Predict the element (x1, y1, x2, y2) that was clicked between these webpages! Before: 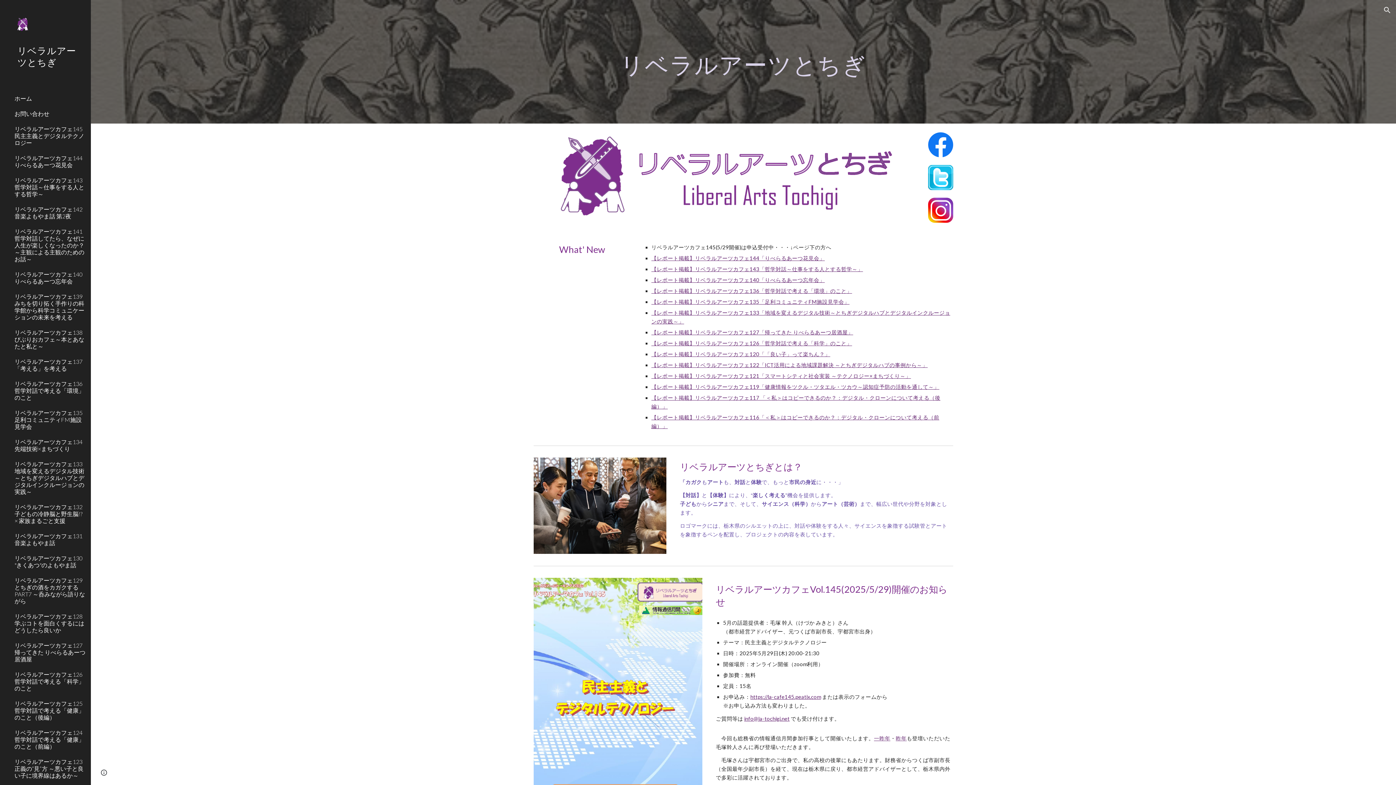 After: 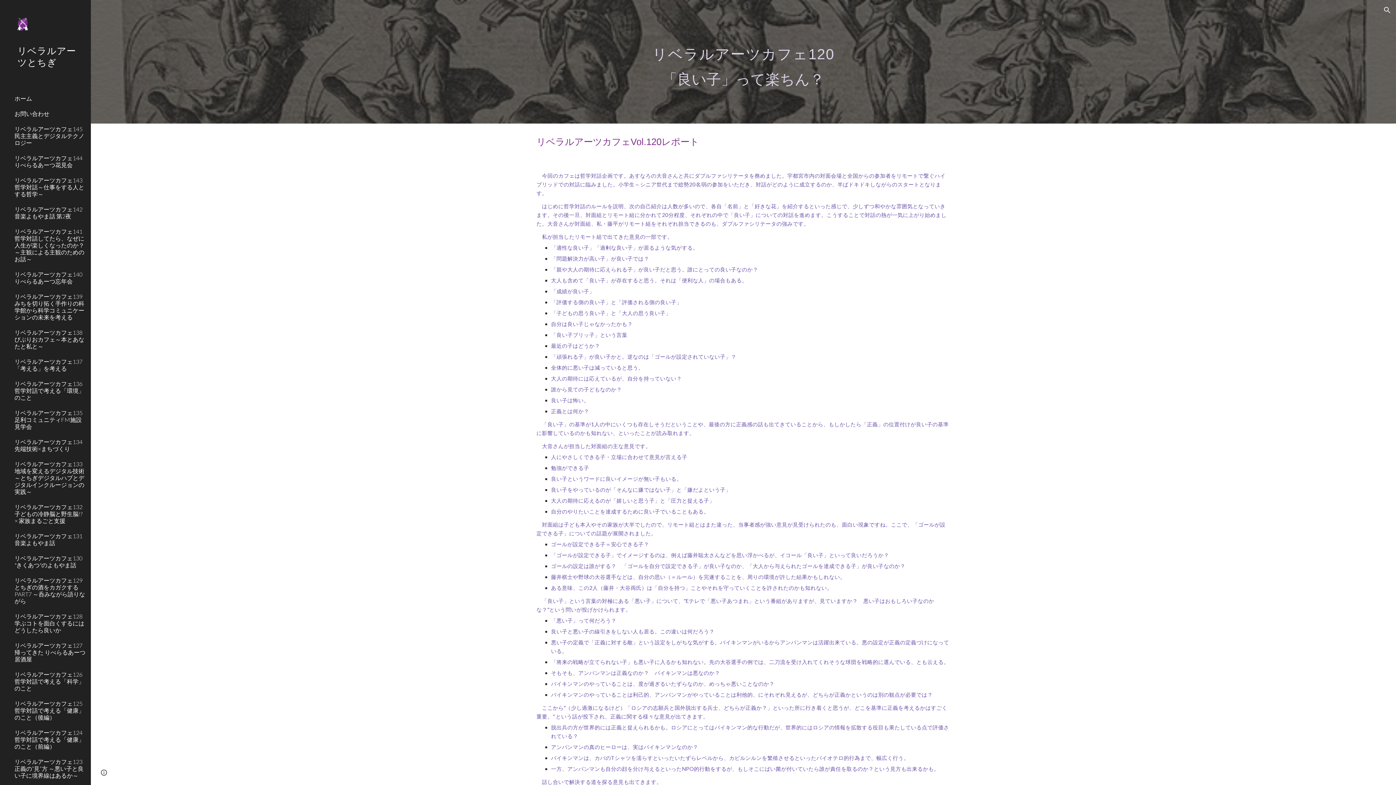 Action: label: 【レポート掲載】リベラルアーツカフェ120「「良い子」って楽ちん？」 bbox: (651, 351, 830, 357)